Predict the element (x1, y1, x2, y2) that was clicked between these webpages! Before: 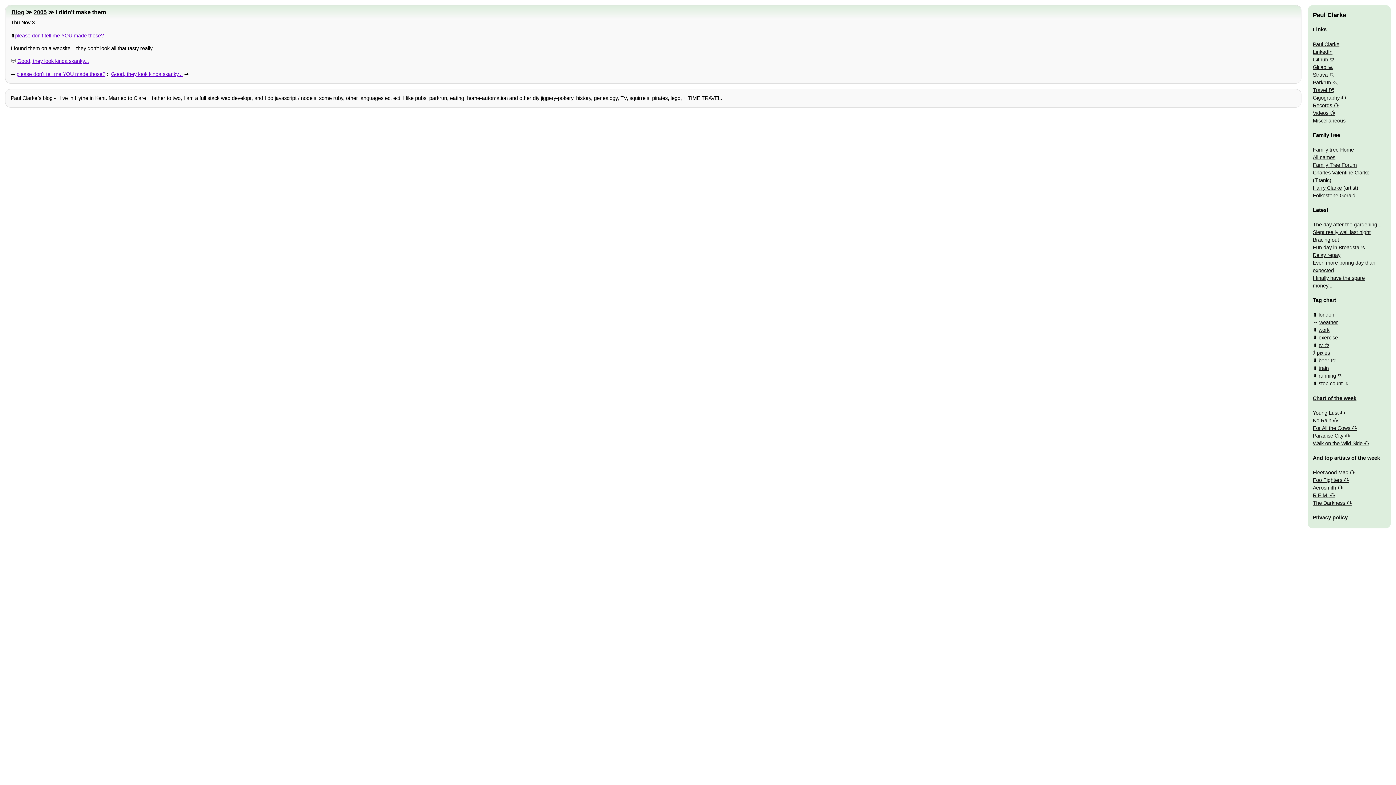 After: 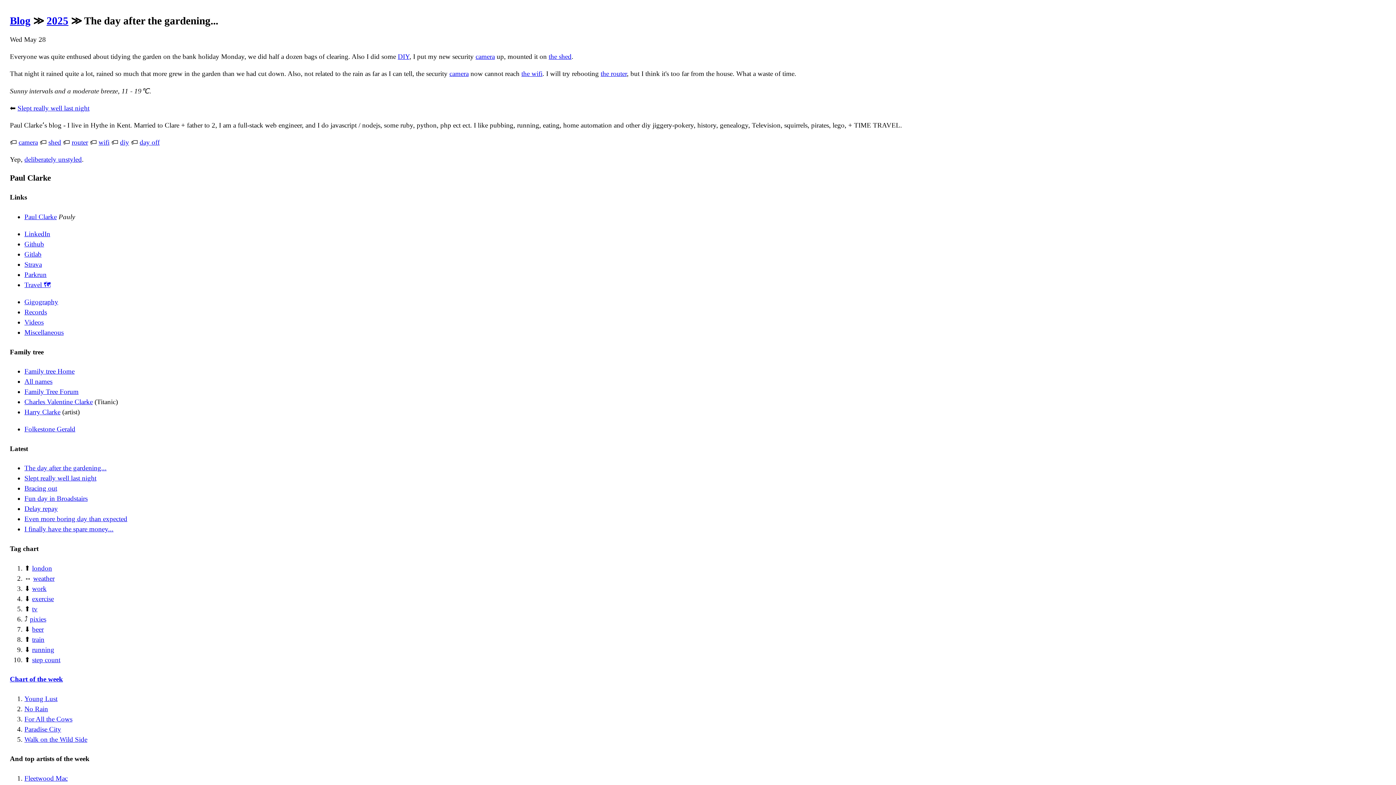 Action: bbox: (1313, 221, 1381, 227) label: The day after the gardening...